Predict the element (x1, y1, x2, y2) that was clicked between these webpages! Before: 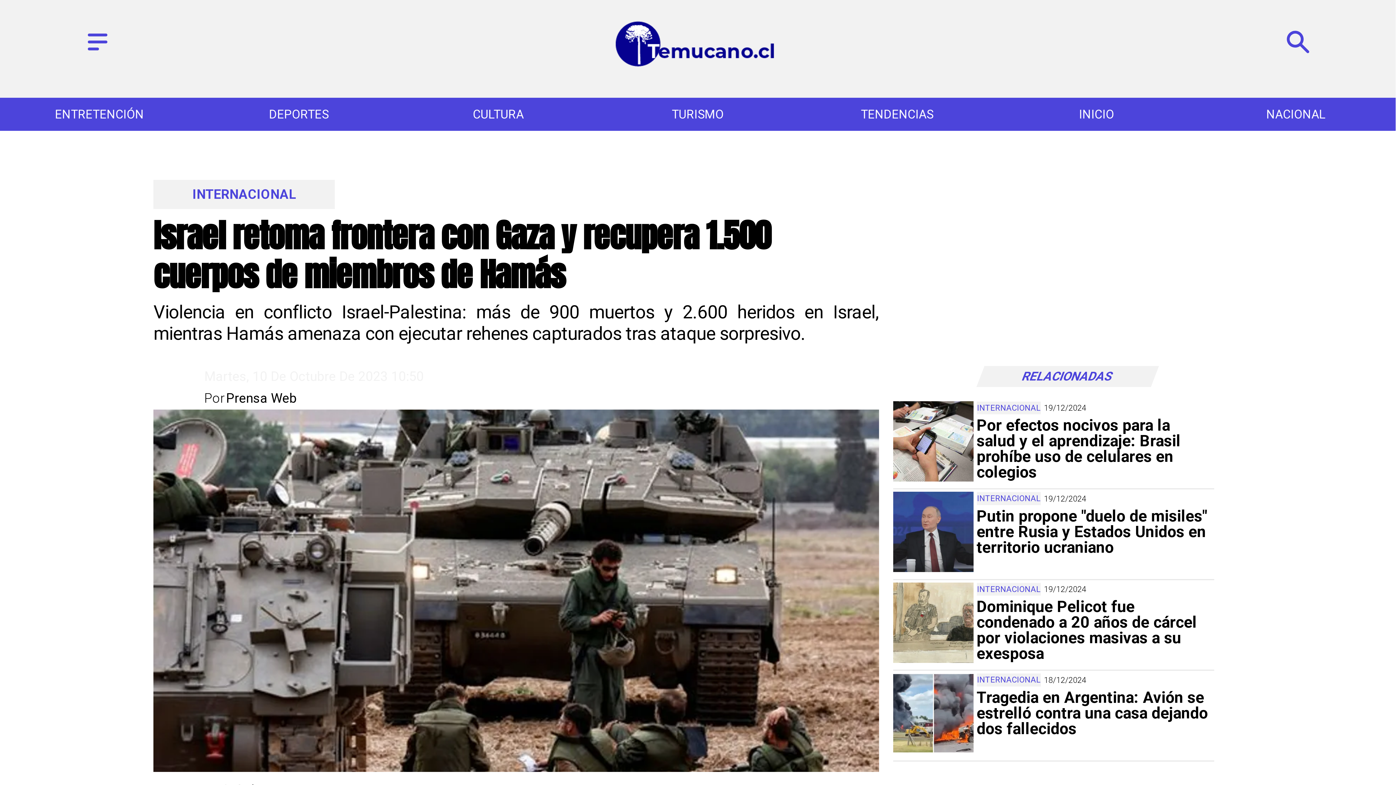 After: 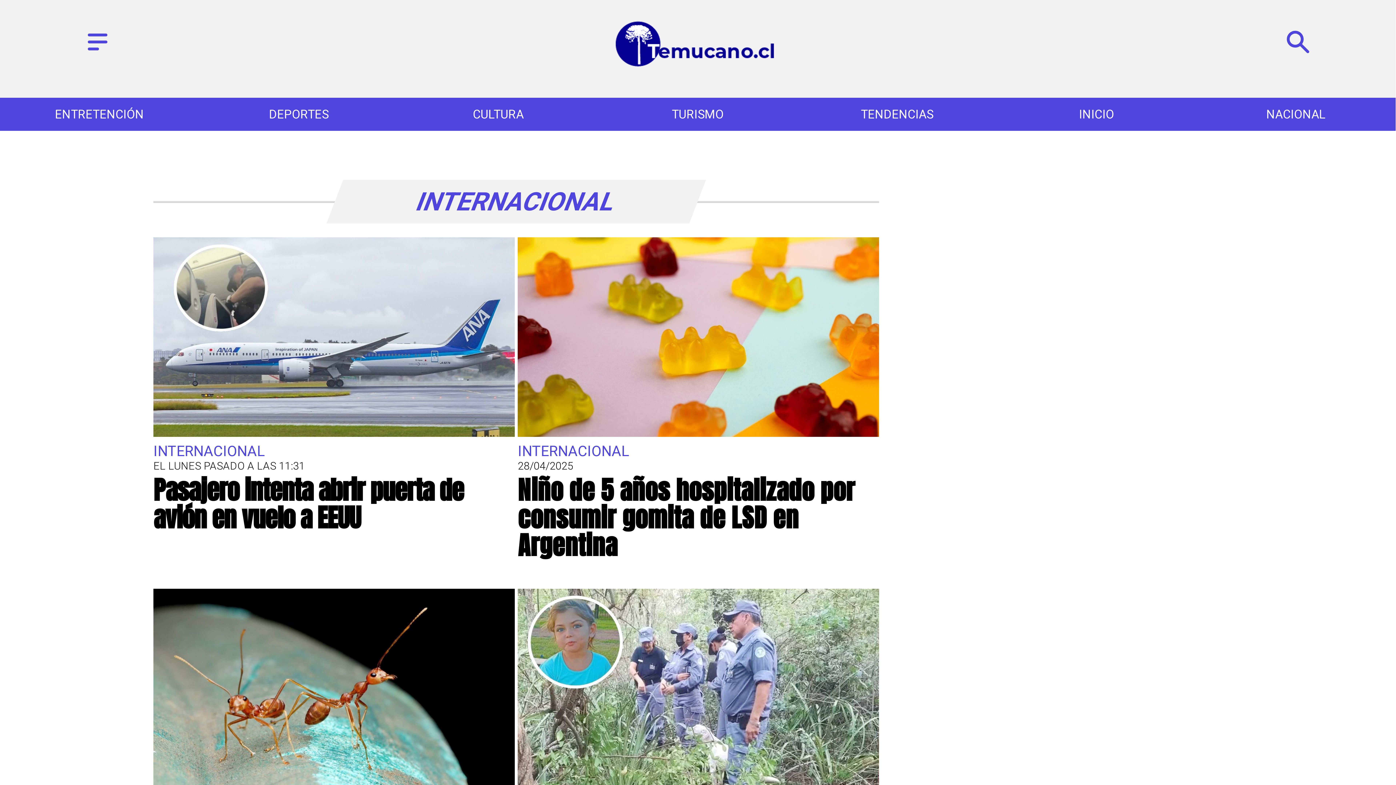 Action: label: Internacional bbox: (976, 492, 1041, 505)